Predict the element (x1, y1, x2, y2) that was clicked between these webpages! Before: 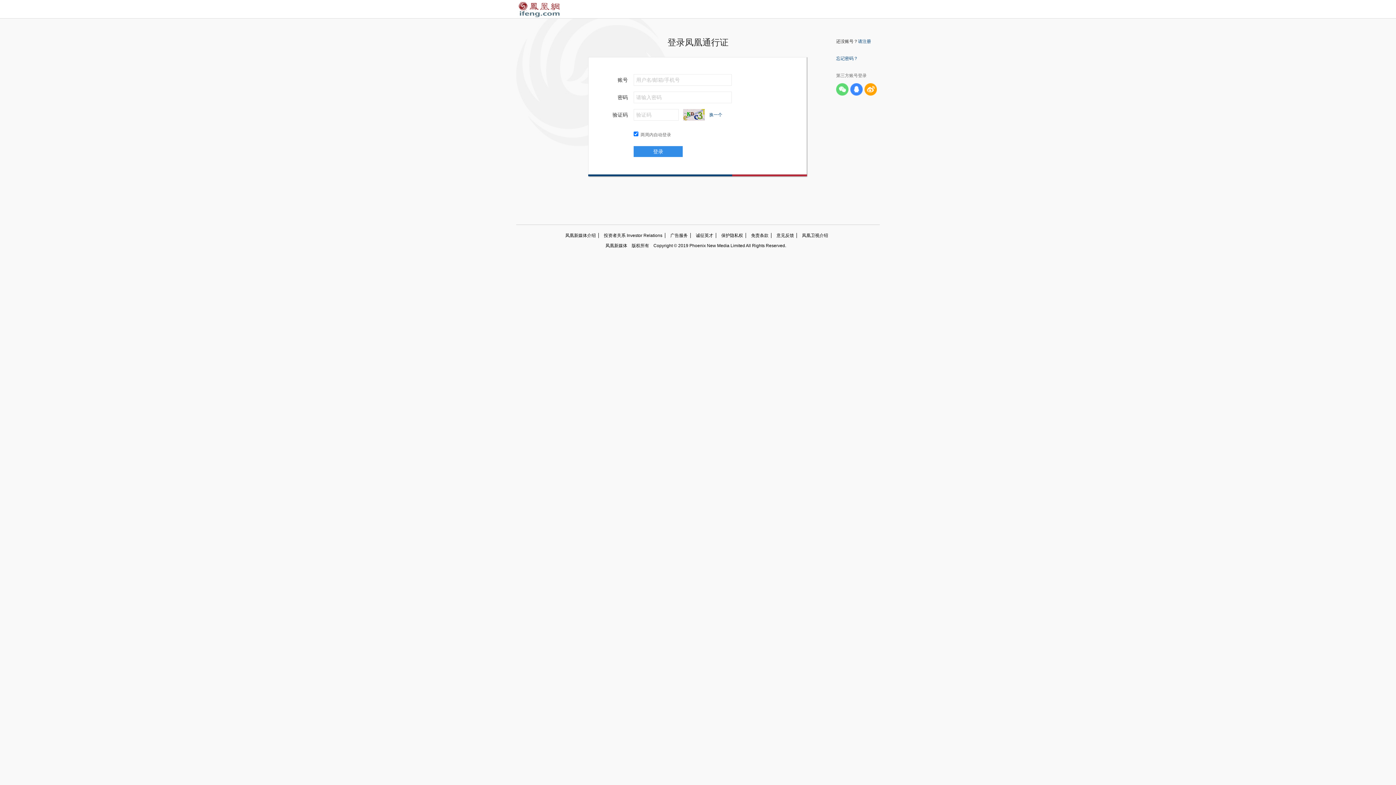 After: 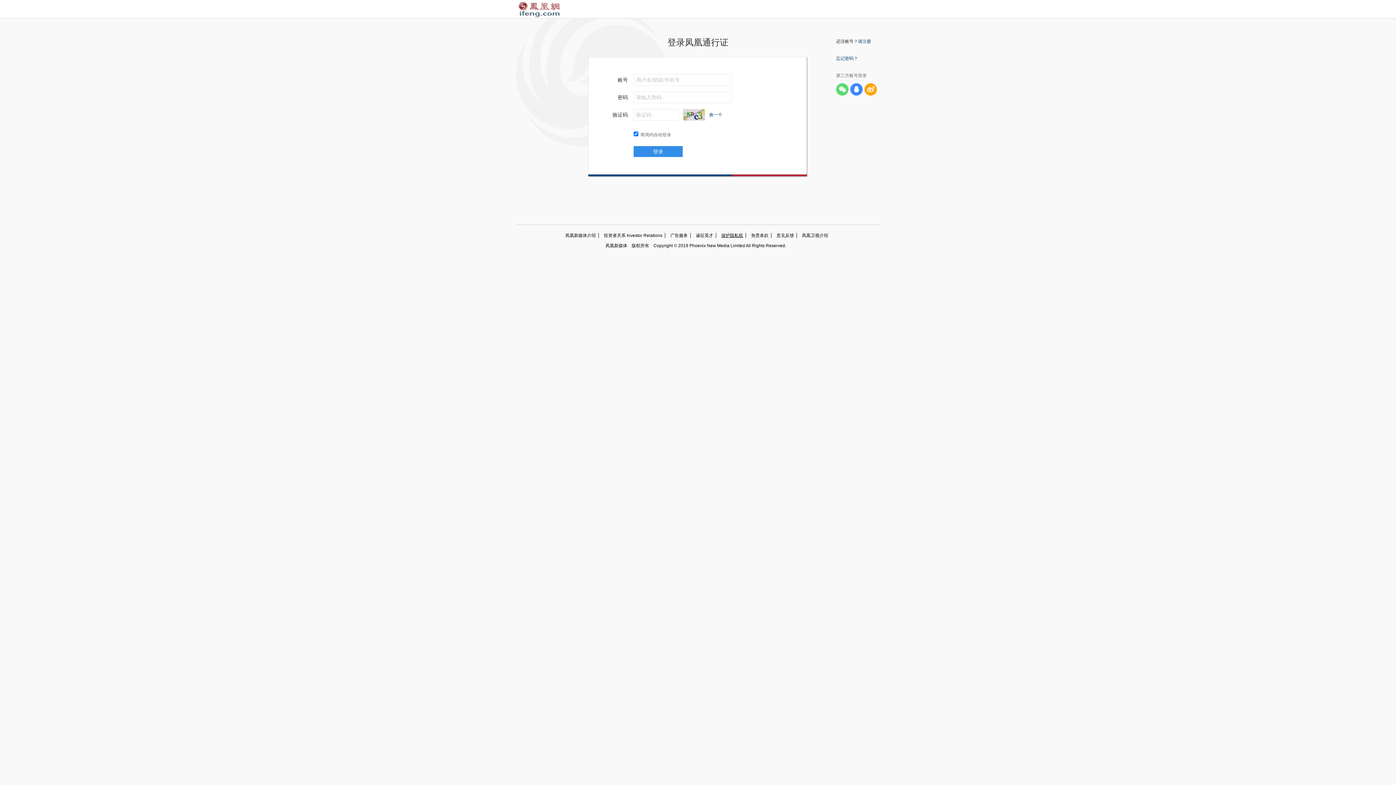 Action: bbox: (716, 233, 746, 238) label: 保护隐私权